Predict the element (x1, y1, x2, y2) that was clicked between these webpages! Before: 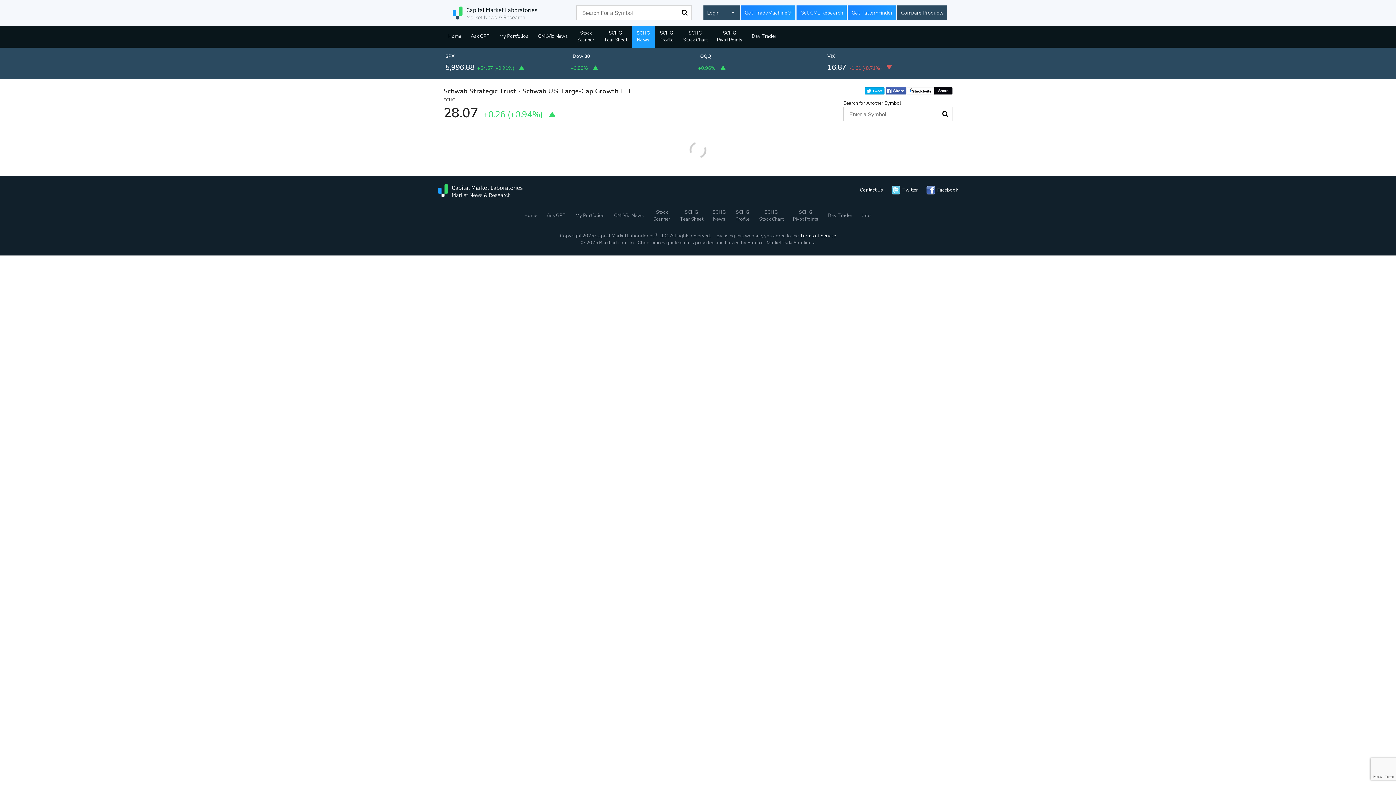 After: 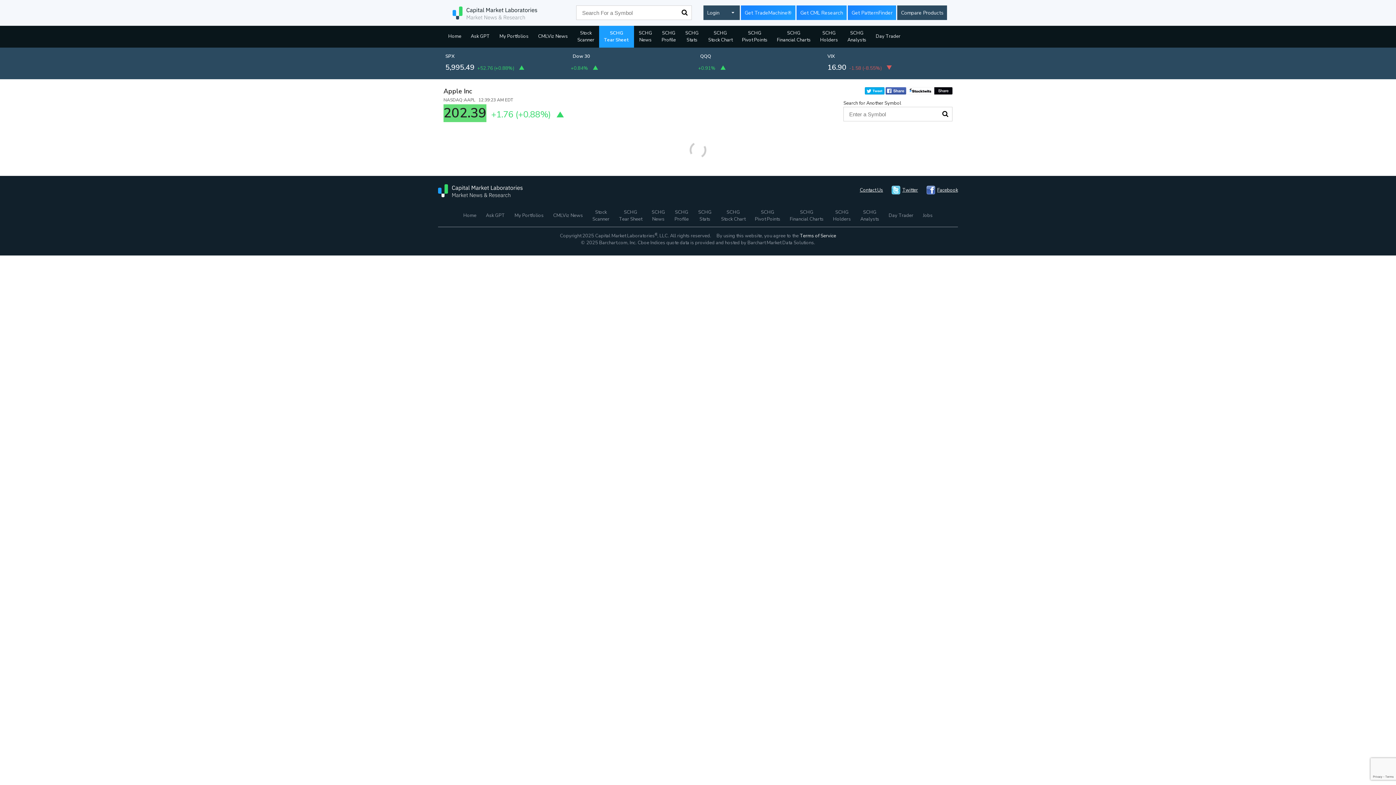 Action: bbox: (677, 5, 691, 20) label: Search